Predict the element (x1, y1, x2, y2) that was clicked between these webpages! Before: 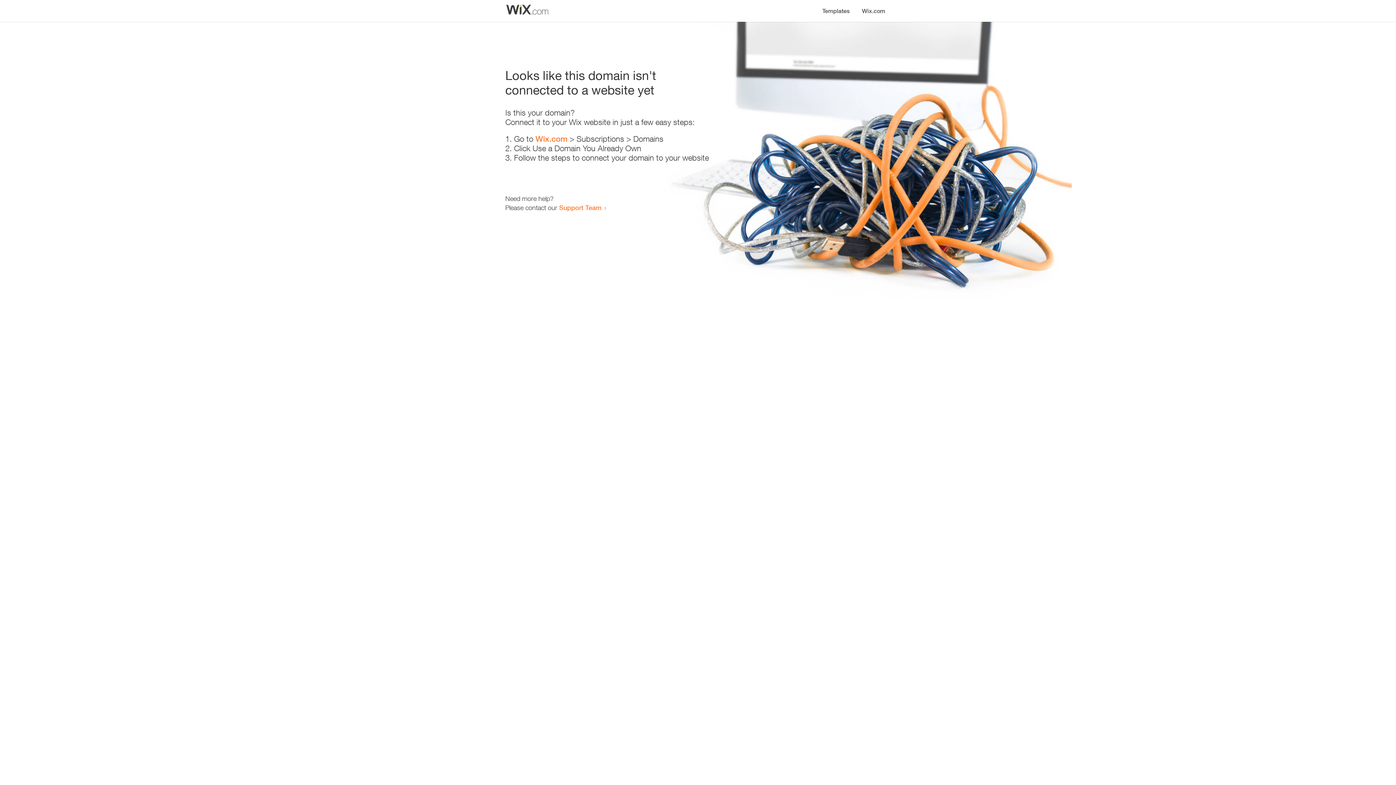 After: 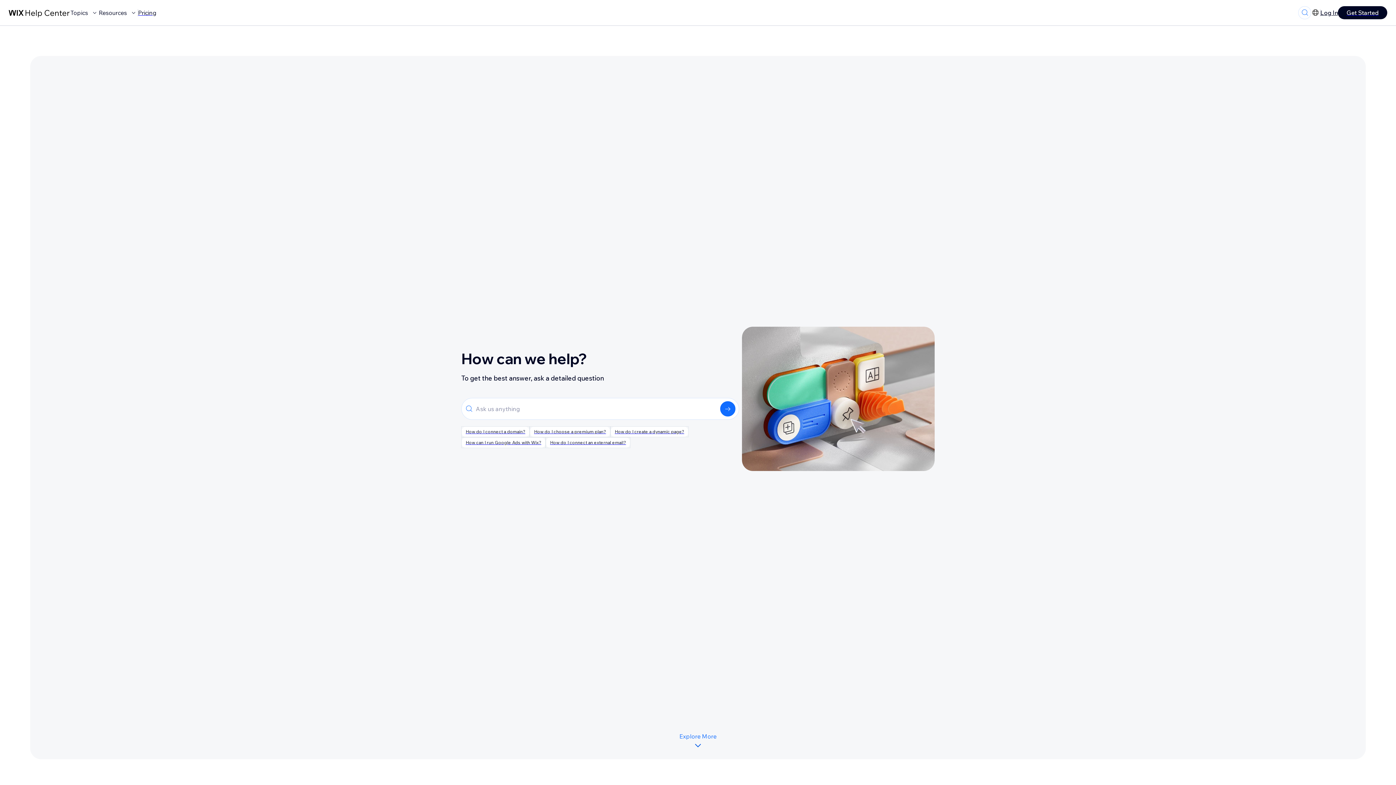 Action: bbox: (559, 203, 601, 211) label: Support Team